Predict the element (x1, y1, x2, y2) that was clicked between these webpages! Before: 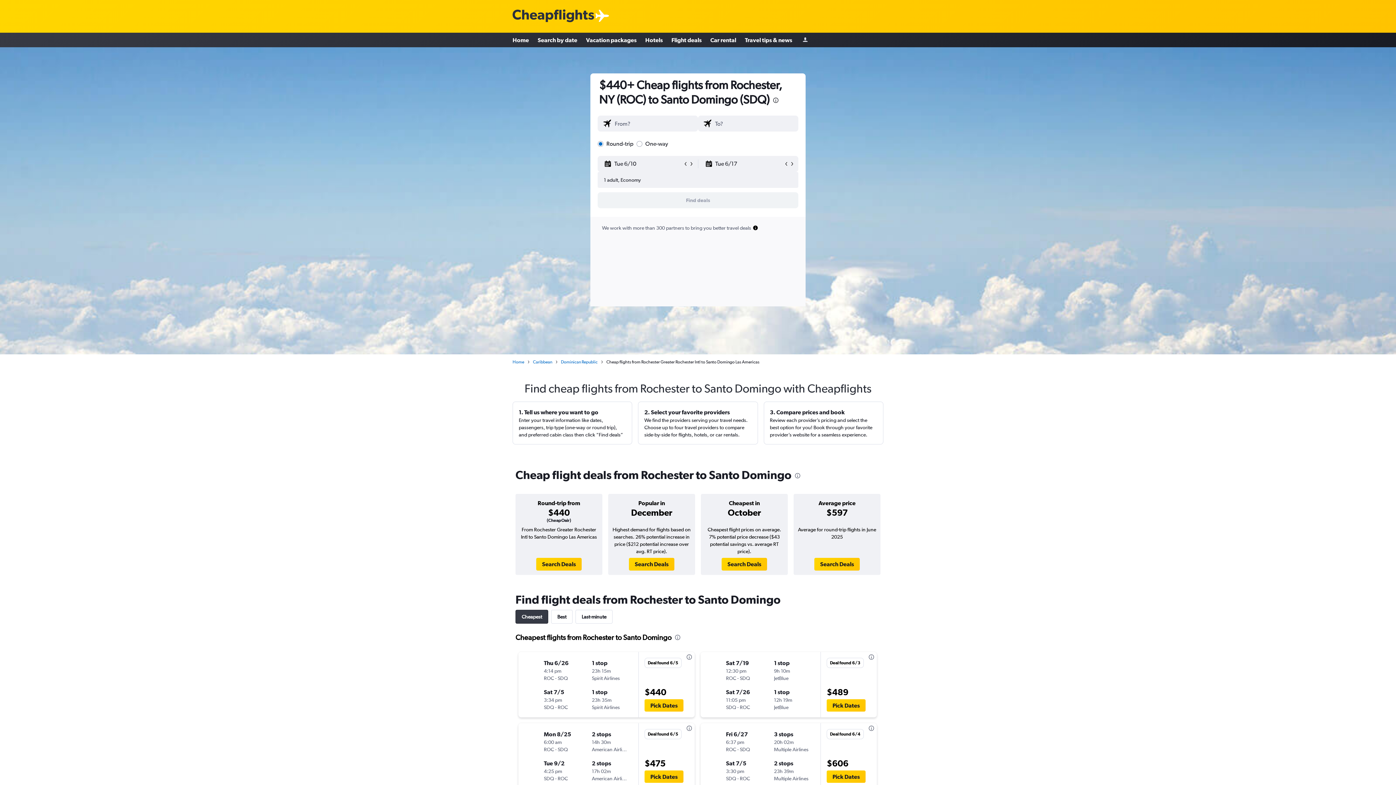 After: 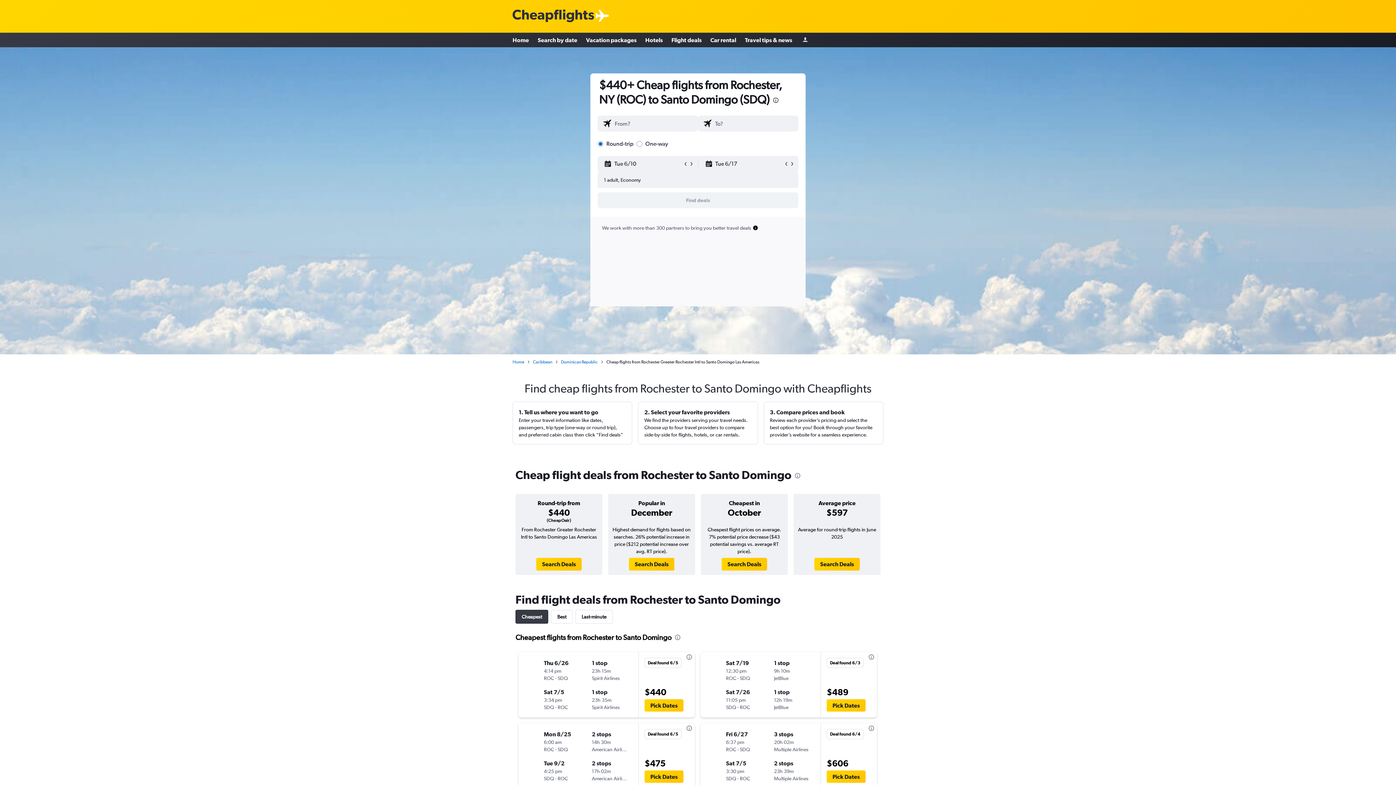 Action: bbox: (826, 770, 865, 783) label: Pick Dates